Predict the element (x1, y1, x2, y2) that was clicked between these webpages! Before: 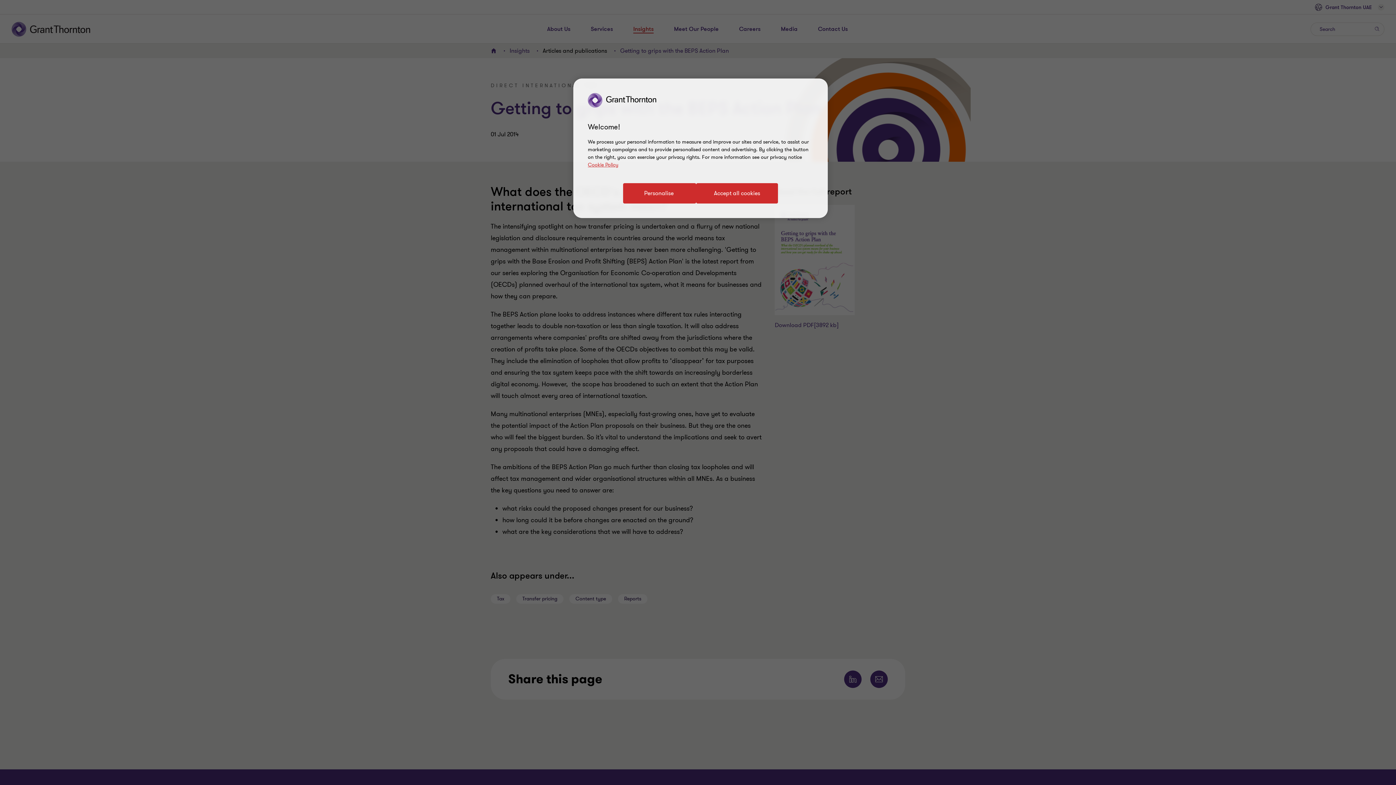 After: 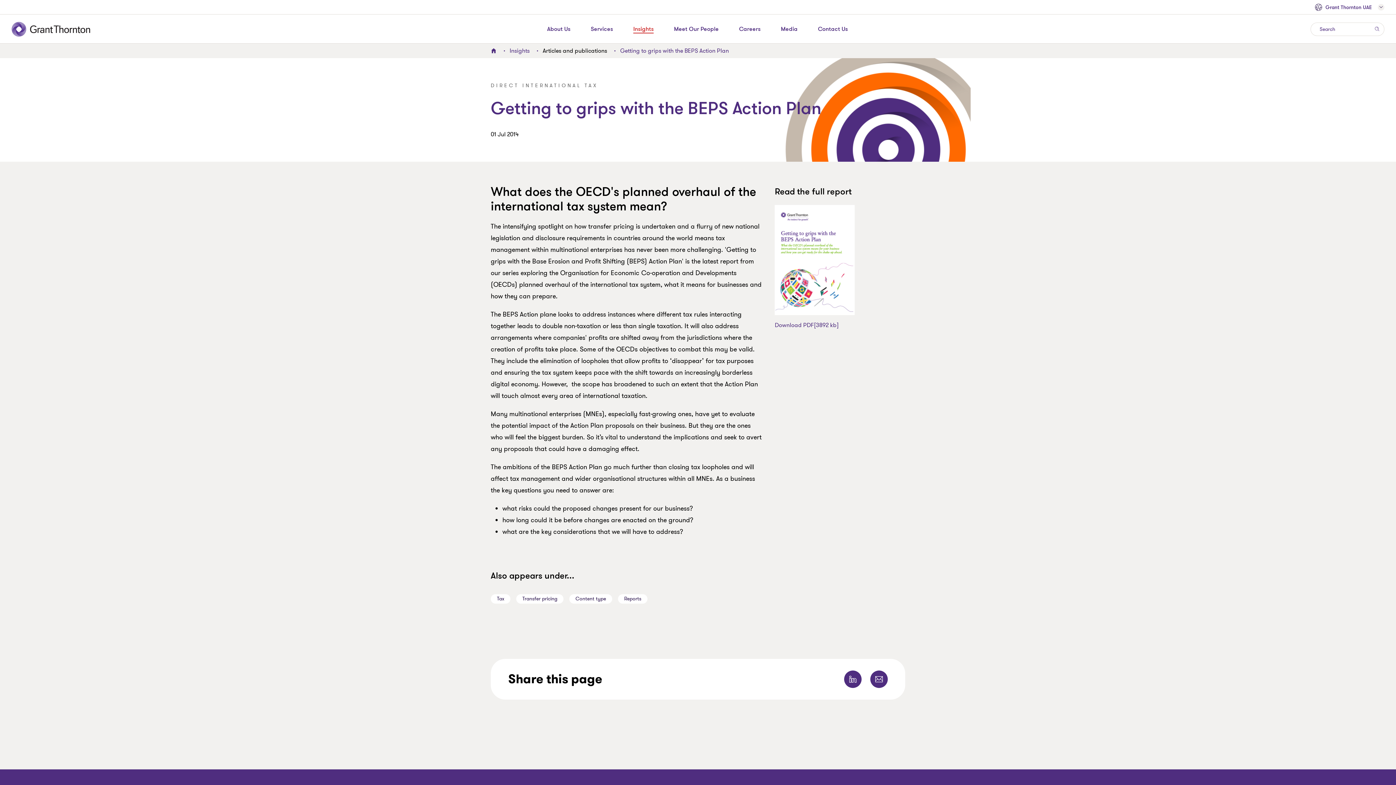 Action: label: Accept all cookies bbox: (696, 183, 778, 203)